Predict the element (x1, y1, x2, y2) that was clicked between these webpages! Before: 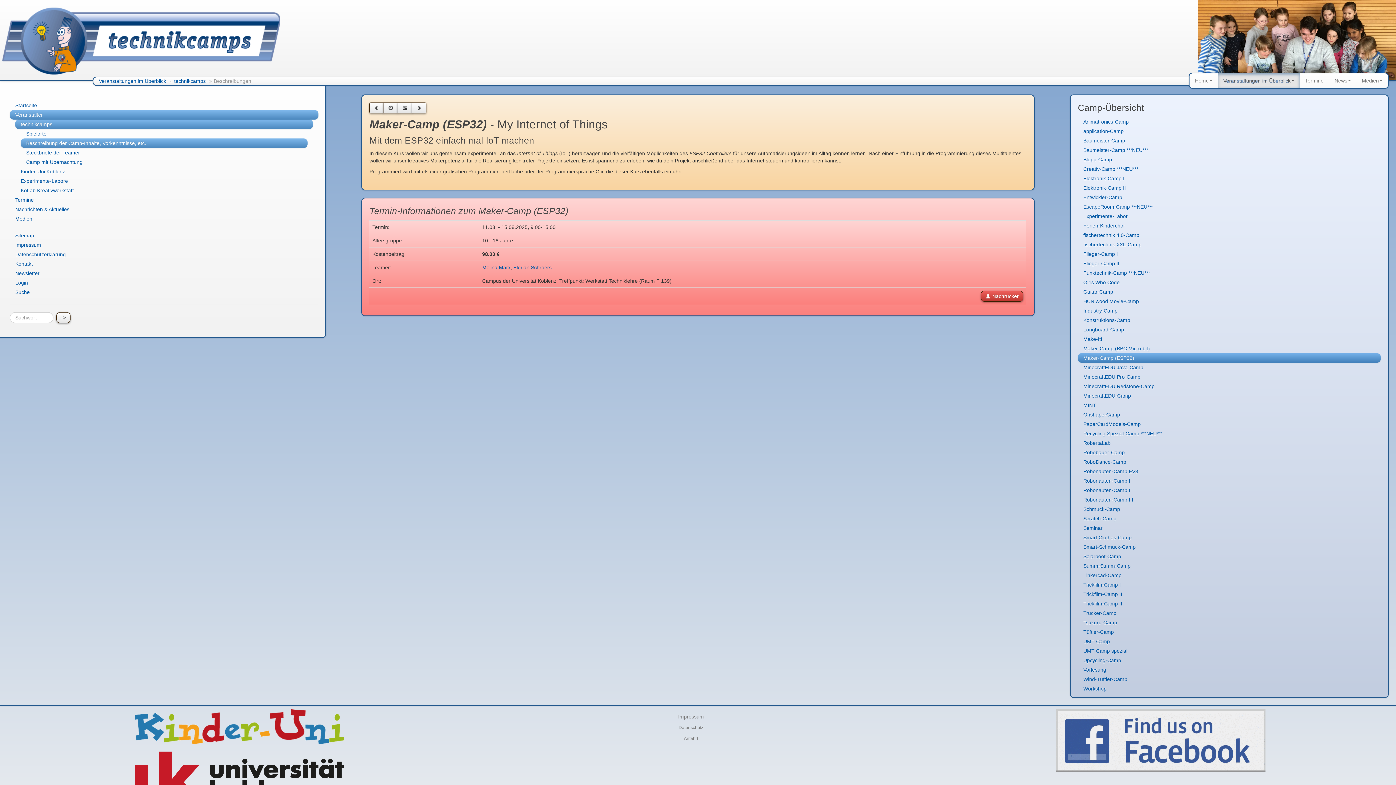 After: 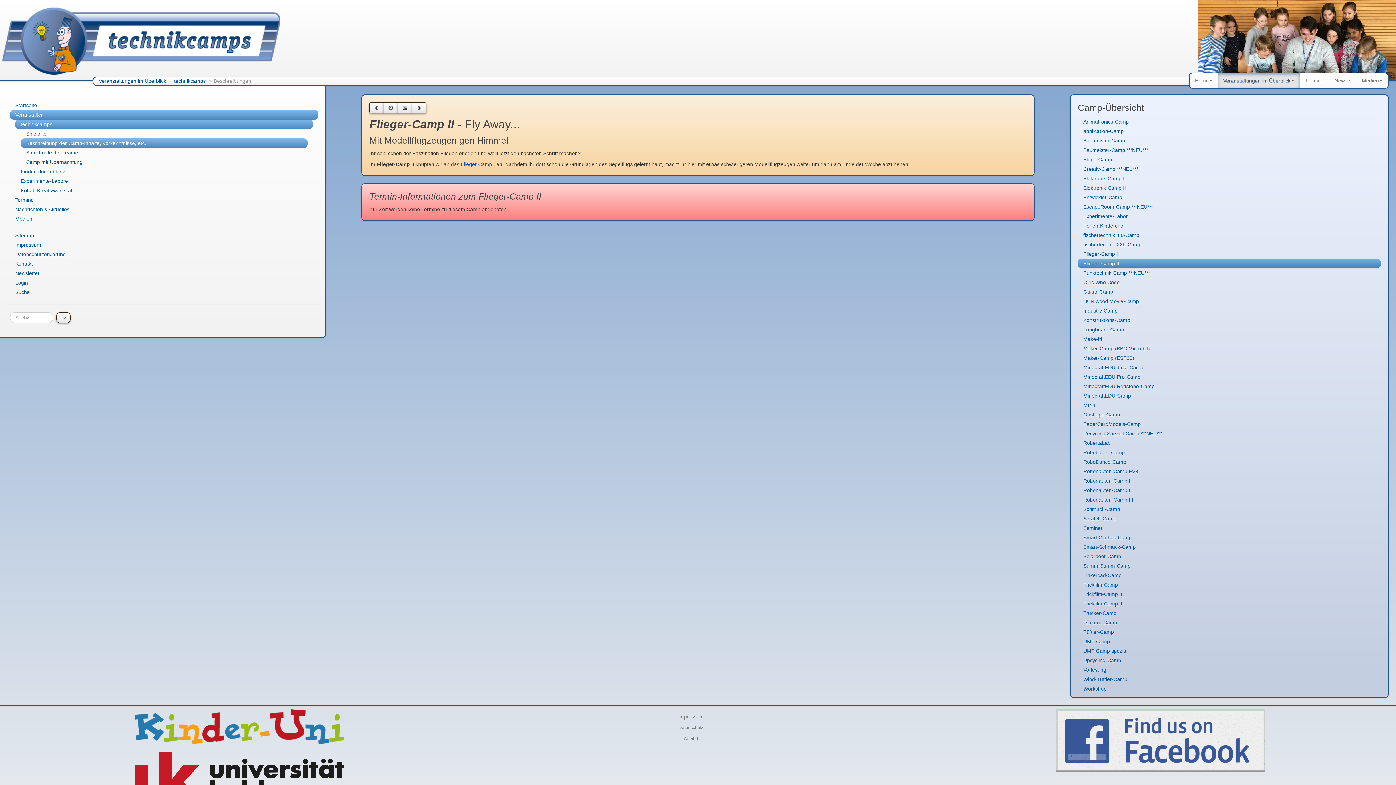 Action: label: Flieger-Camp II bbox: (1078, 258, 1381, 268)